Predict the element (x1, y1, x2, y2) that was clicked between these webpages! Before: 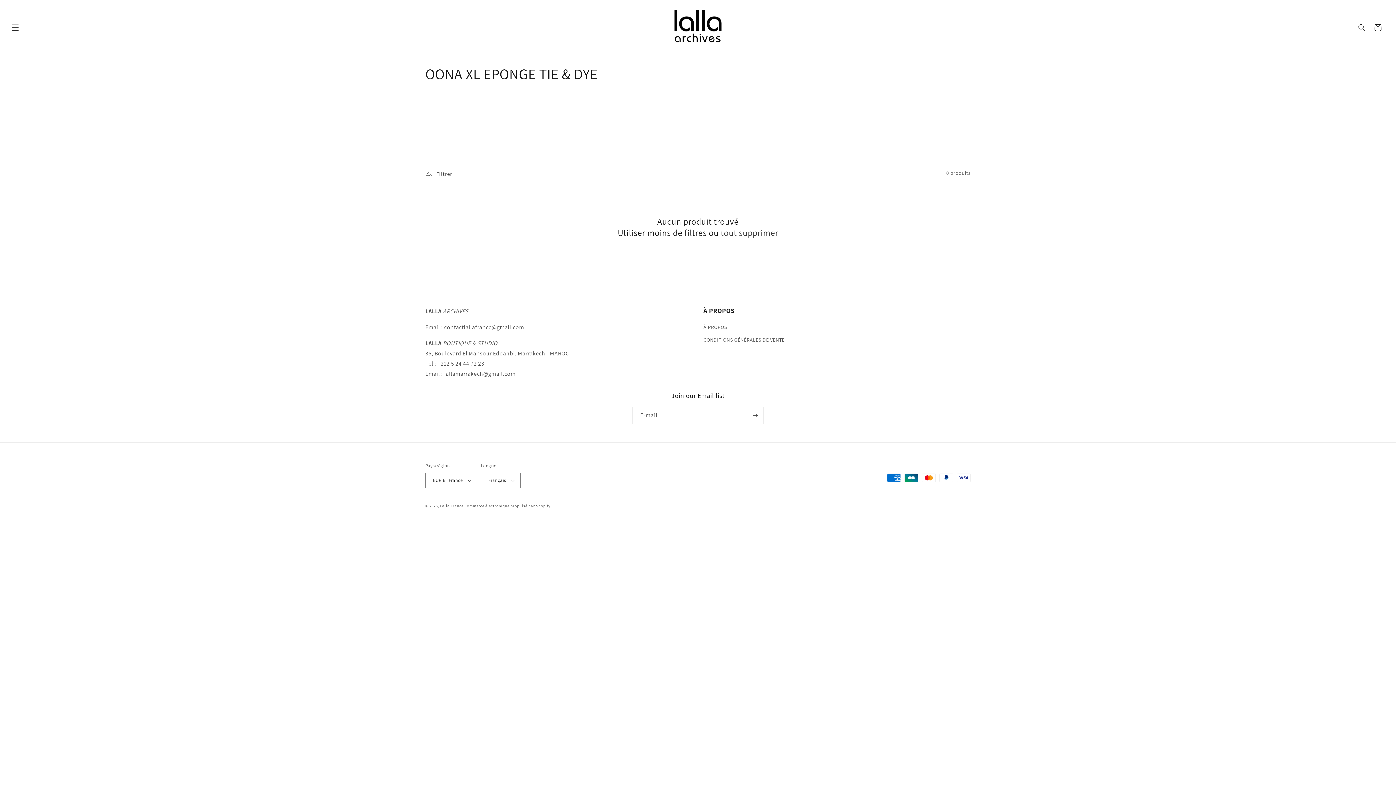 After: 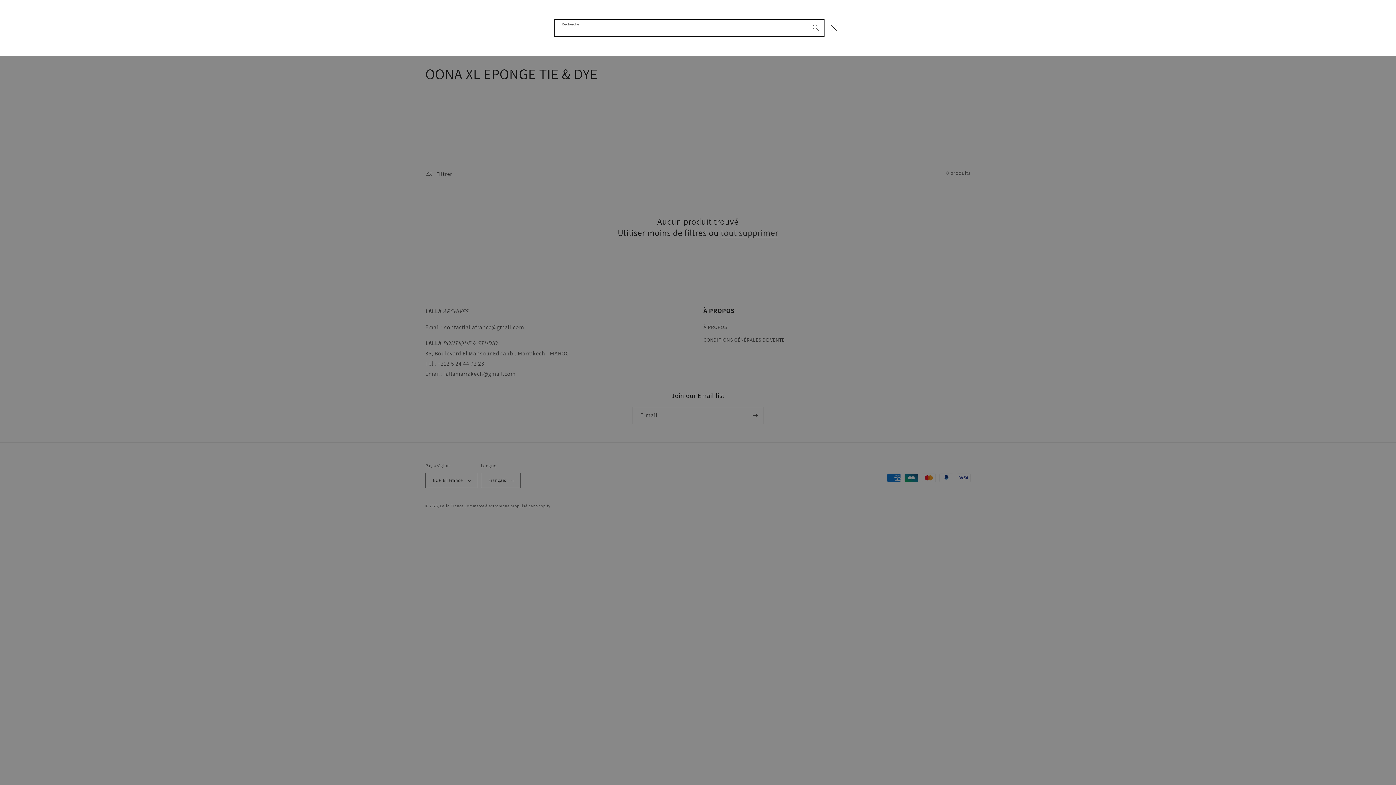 Action: bbox: (1354, 19, 1370, 35) label: Recherche